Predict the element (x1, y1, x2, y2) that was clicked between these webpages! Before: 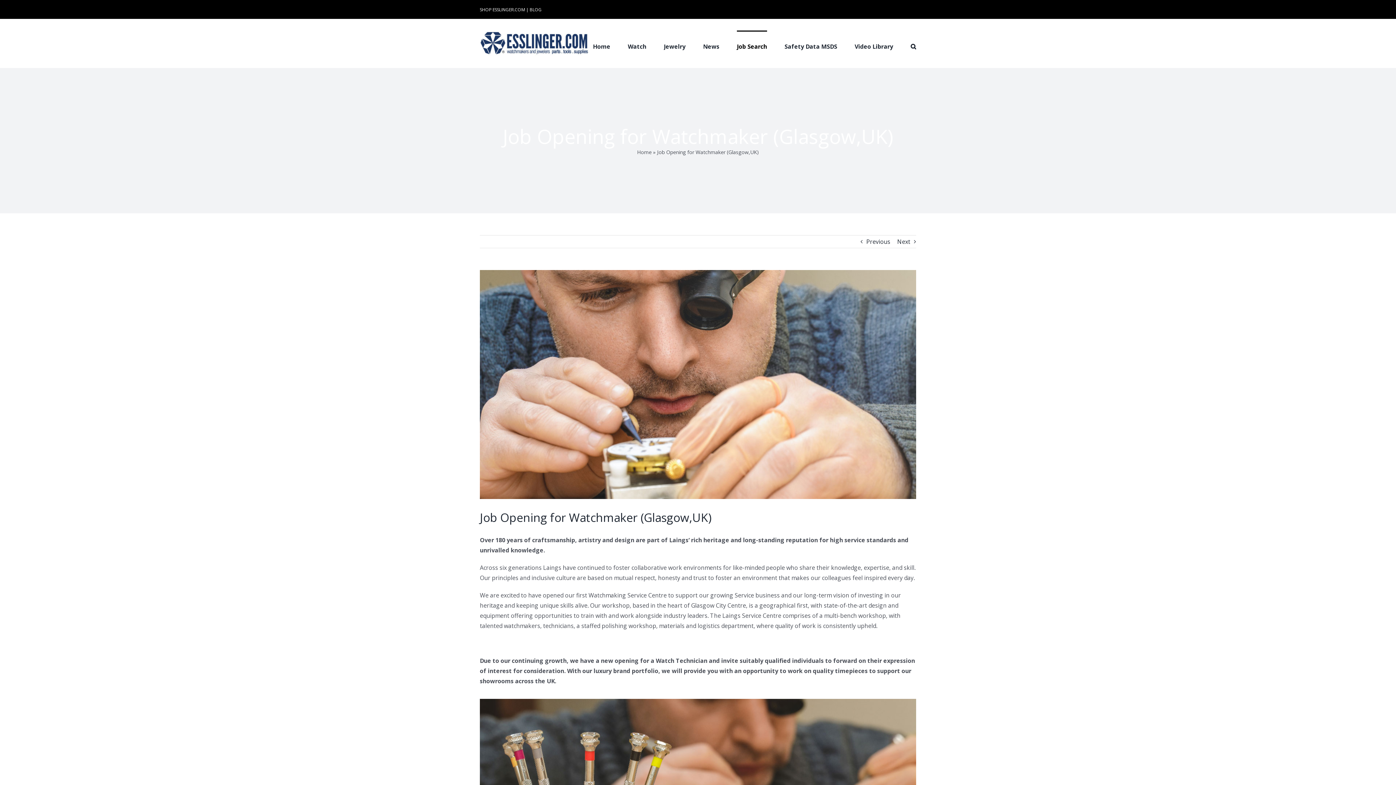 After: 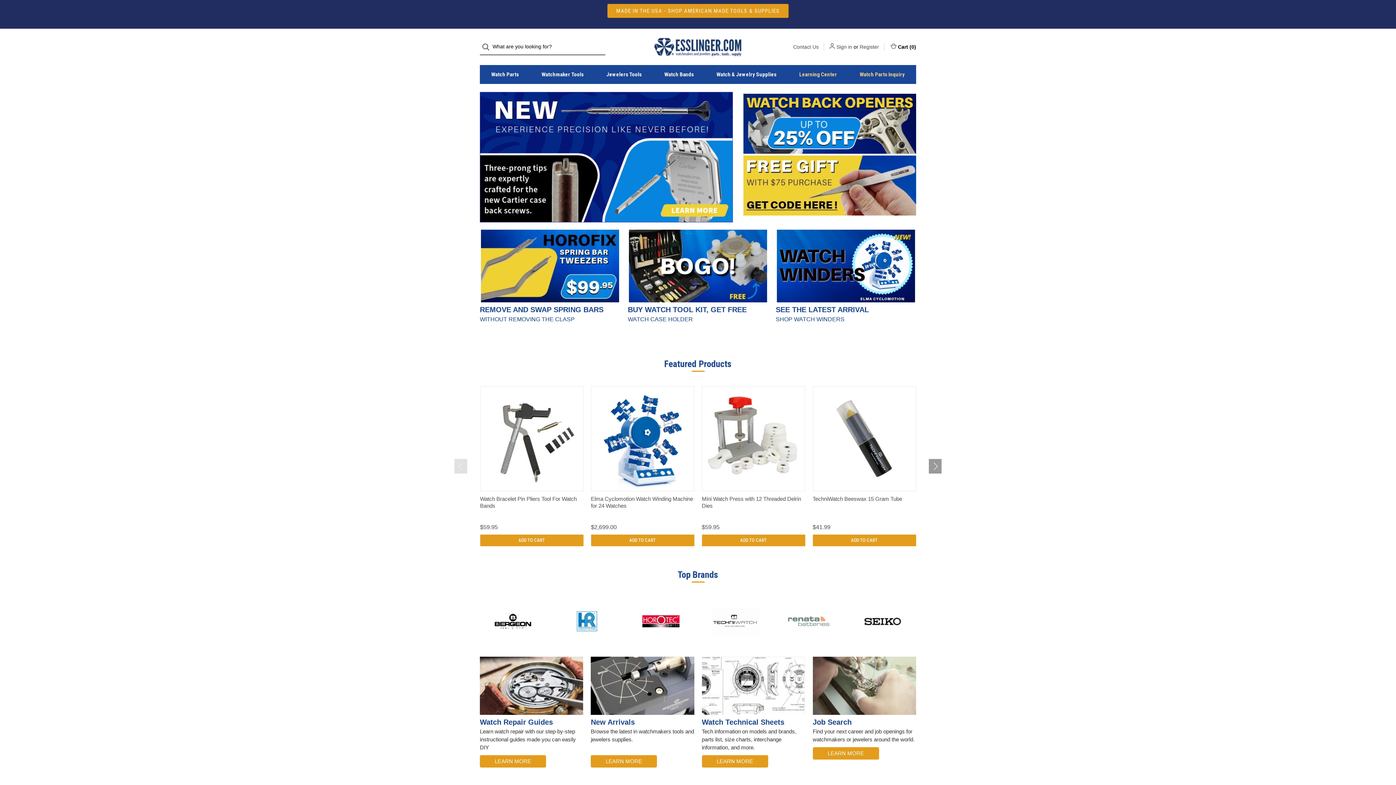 Action: label: SHOP ESSLINGER.COM bbox: (480, 6, 525, 12)